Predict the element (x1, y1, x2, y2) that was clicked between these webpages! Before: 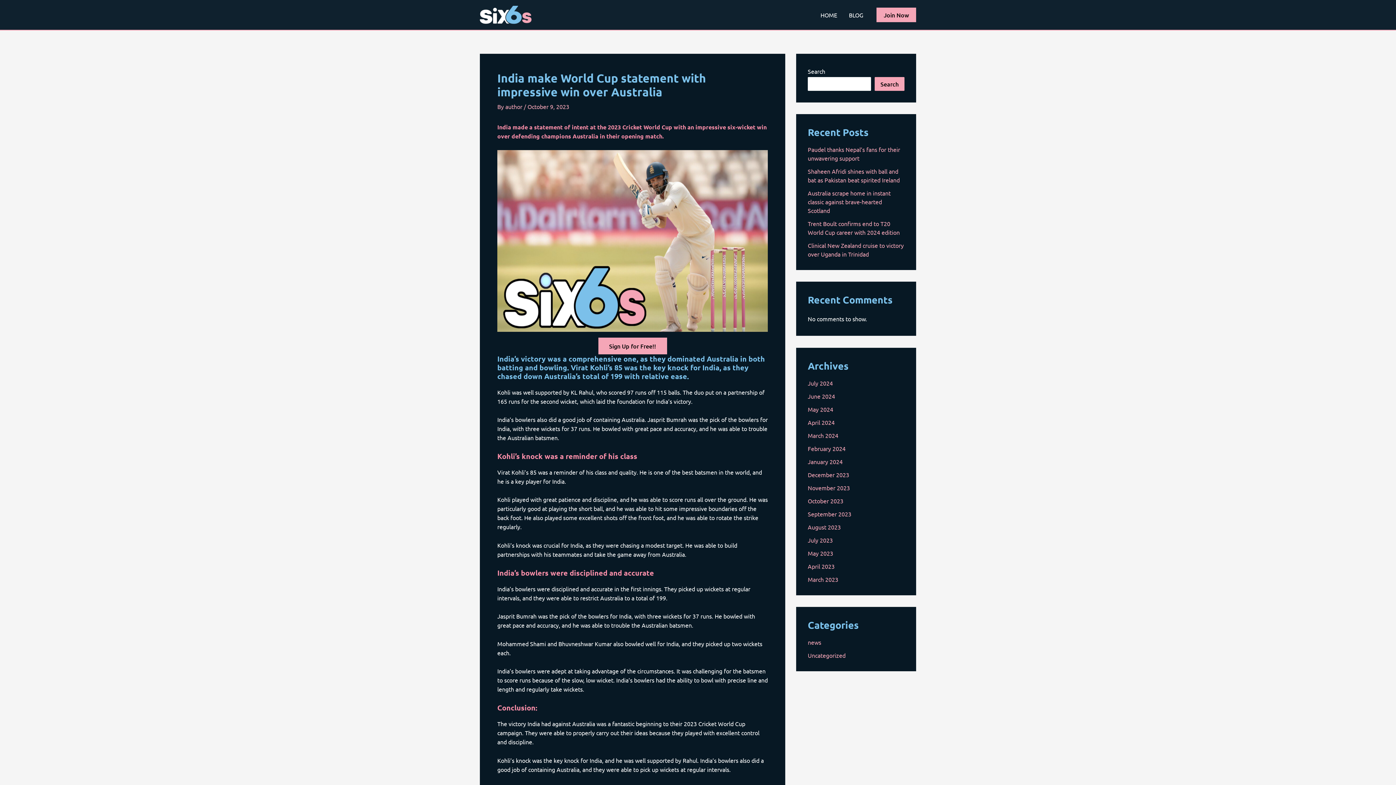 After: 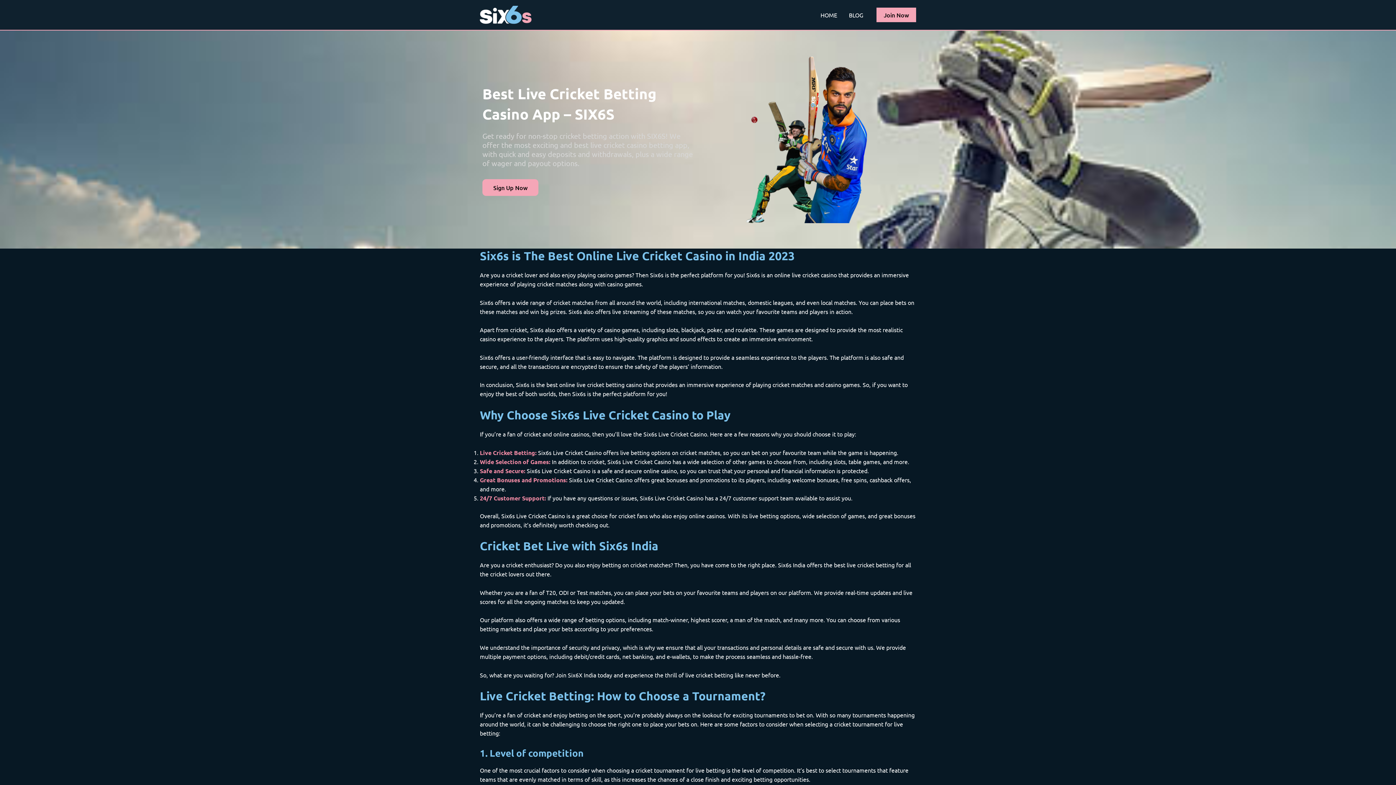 Action: bbox: (814, 0, 843, 29) label: HOME